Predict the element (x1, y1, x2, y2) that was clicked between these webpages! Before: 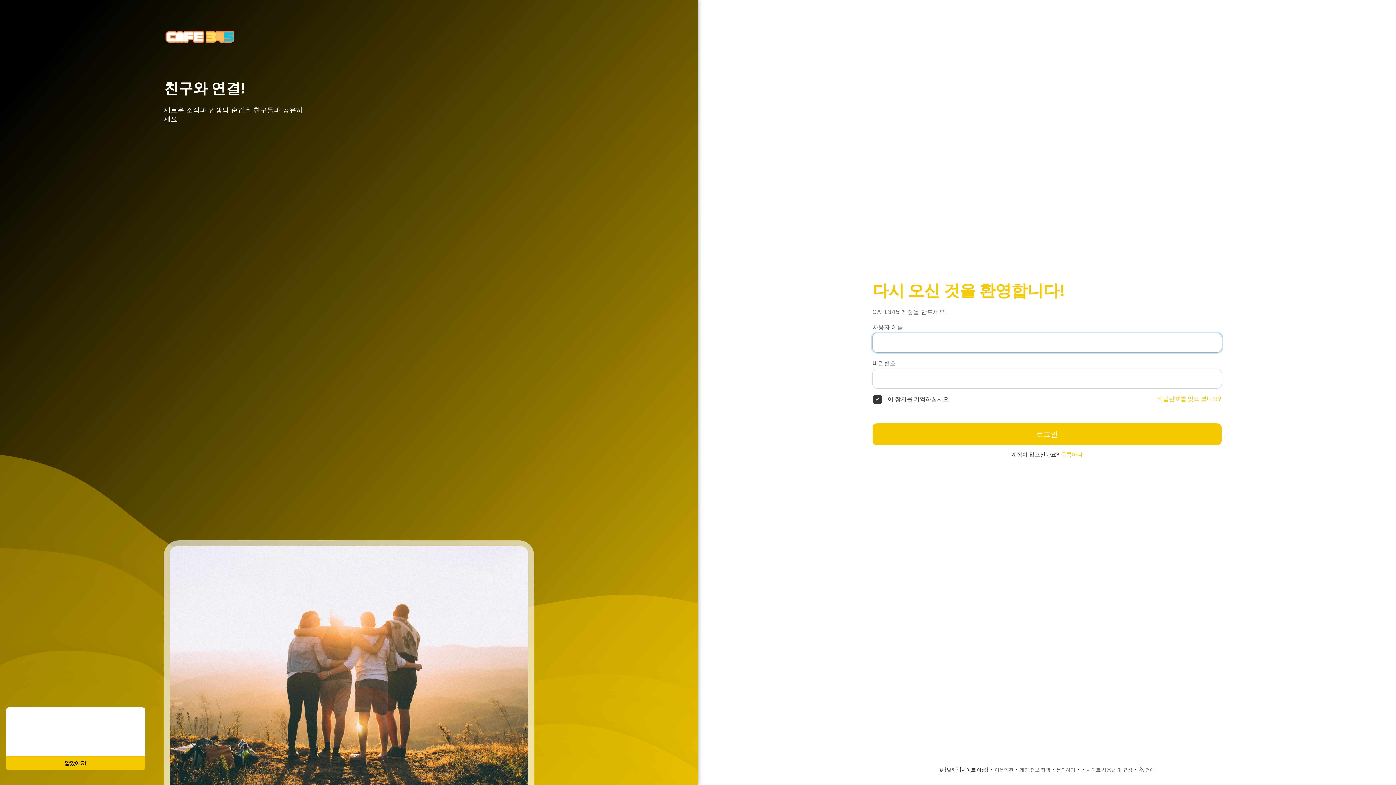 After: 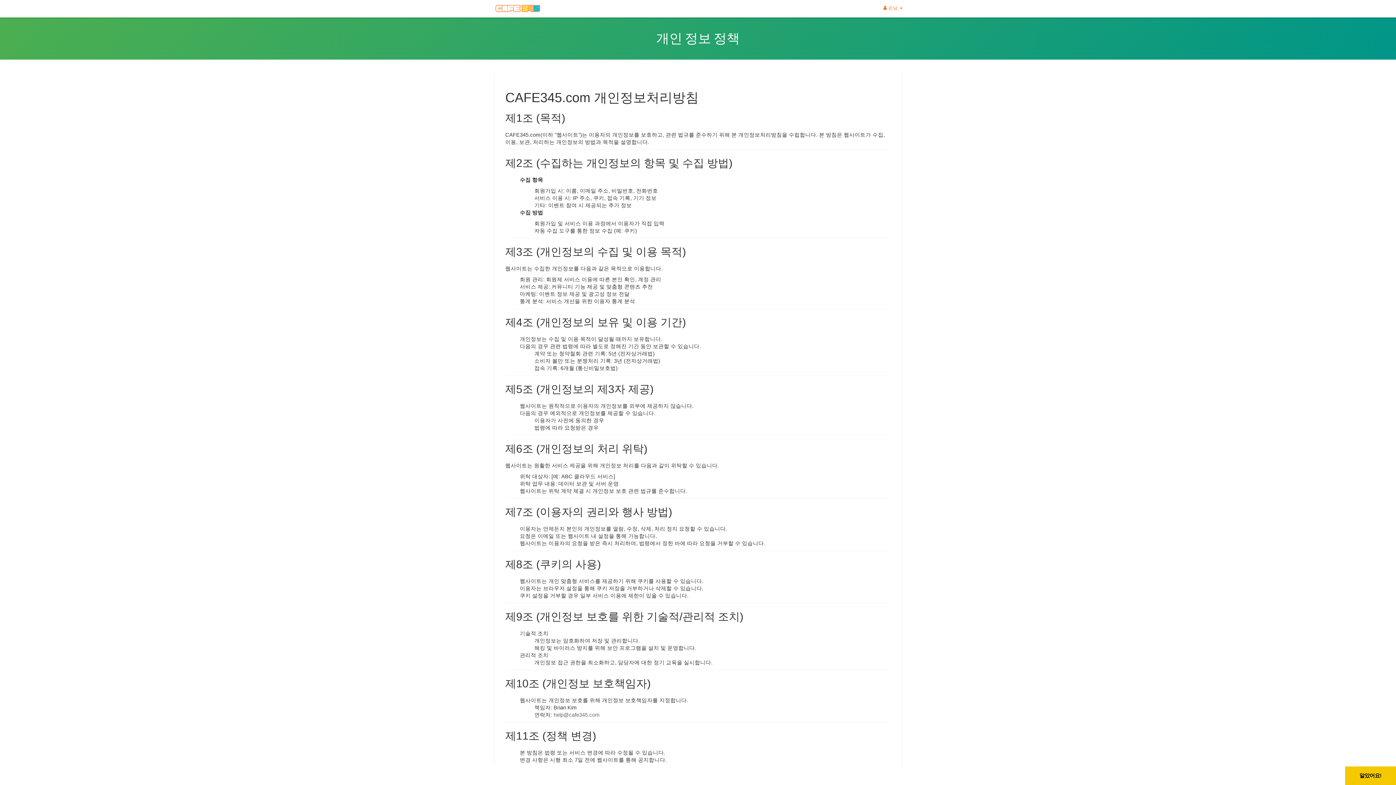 Action: label: 개인 정보 정책 bbox: (1020, 766, 1050, 773)